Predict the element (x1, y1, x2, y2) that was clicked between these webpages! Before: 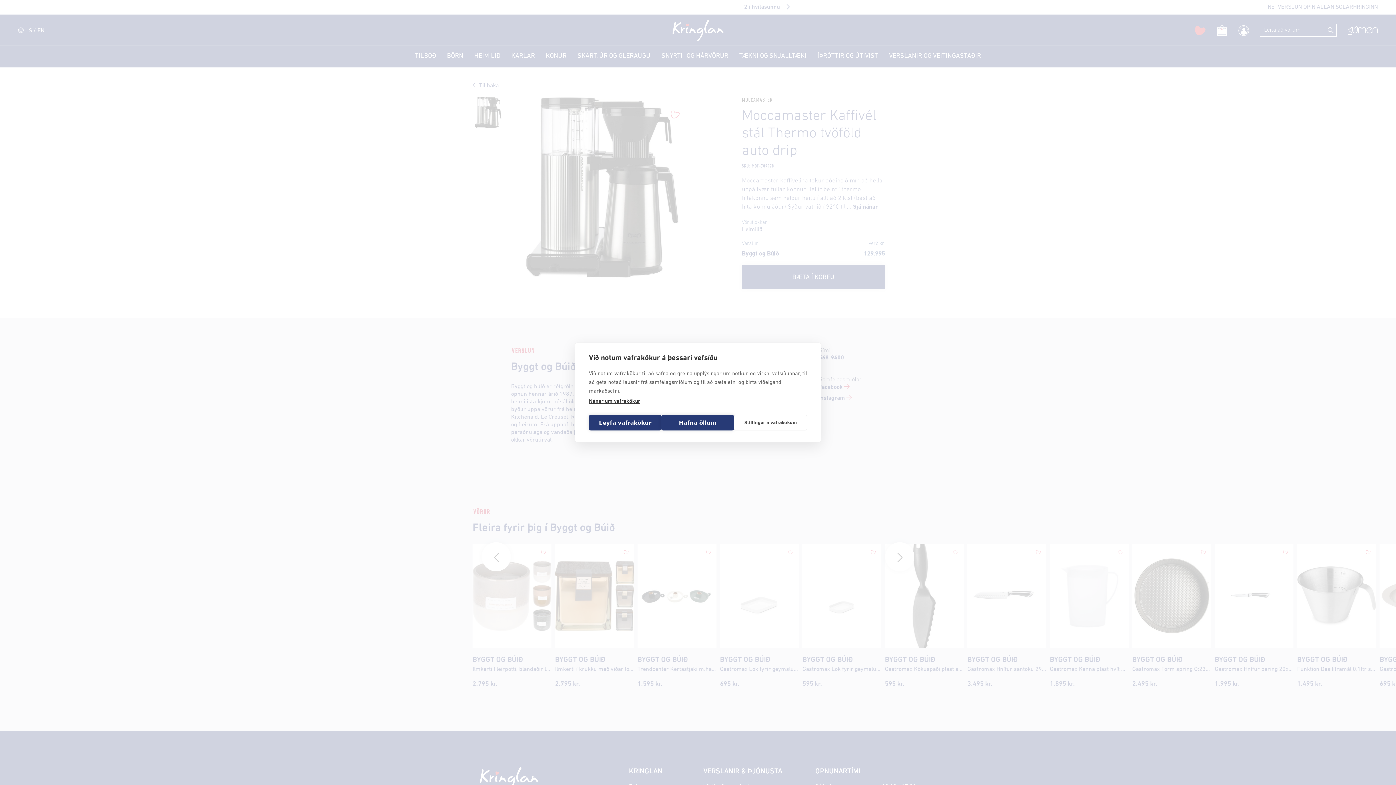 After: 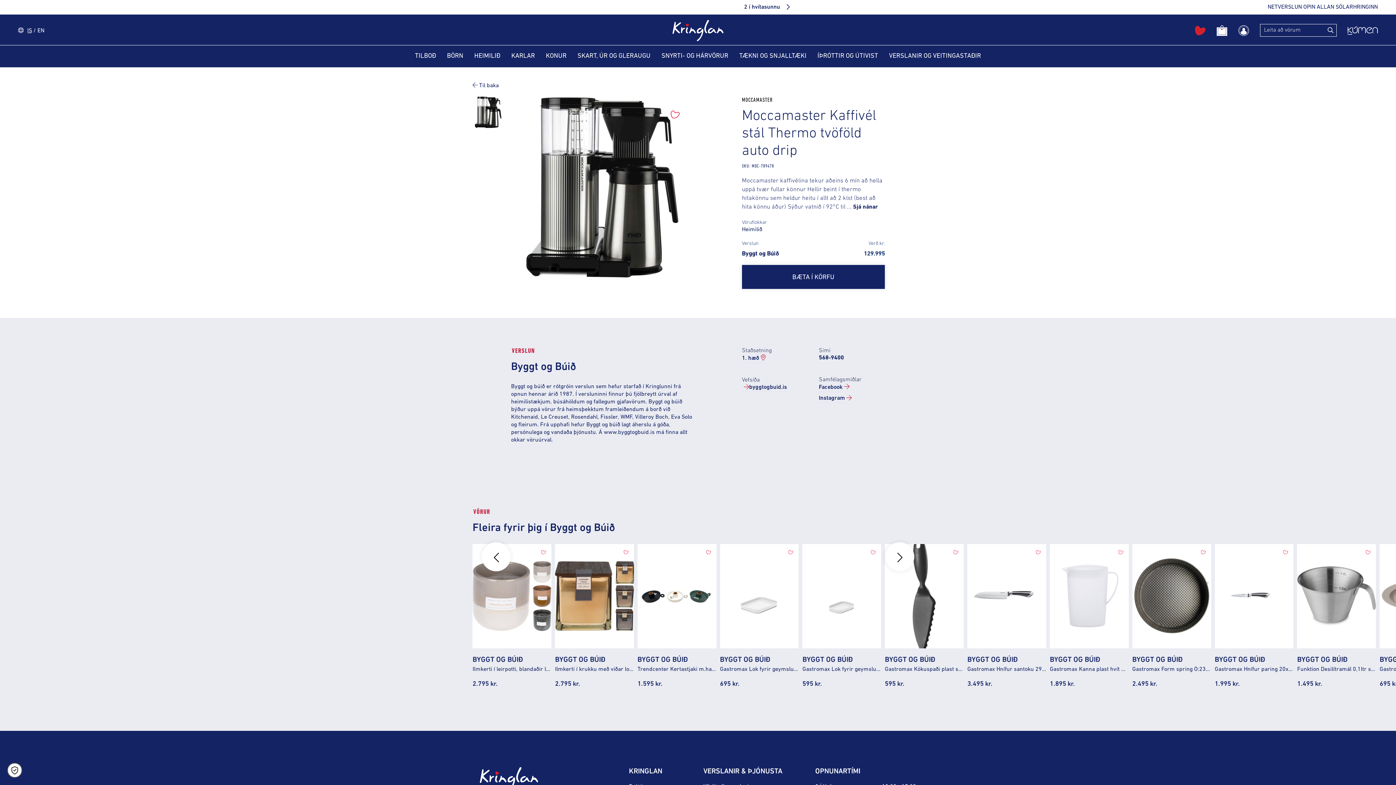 Action: bbox: (589, 415, 661, 430) label: Leyfa vafrakökur